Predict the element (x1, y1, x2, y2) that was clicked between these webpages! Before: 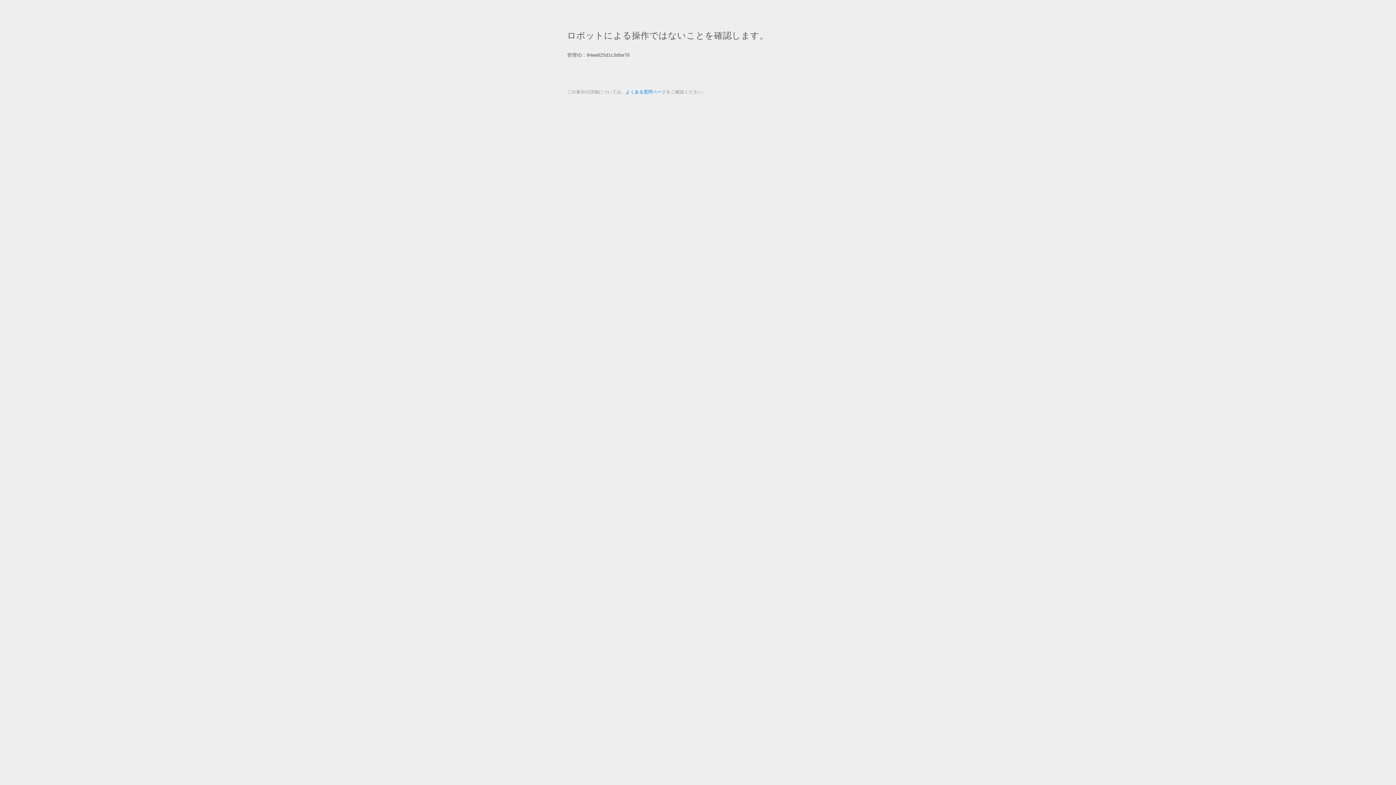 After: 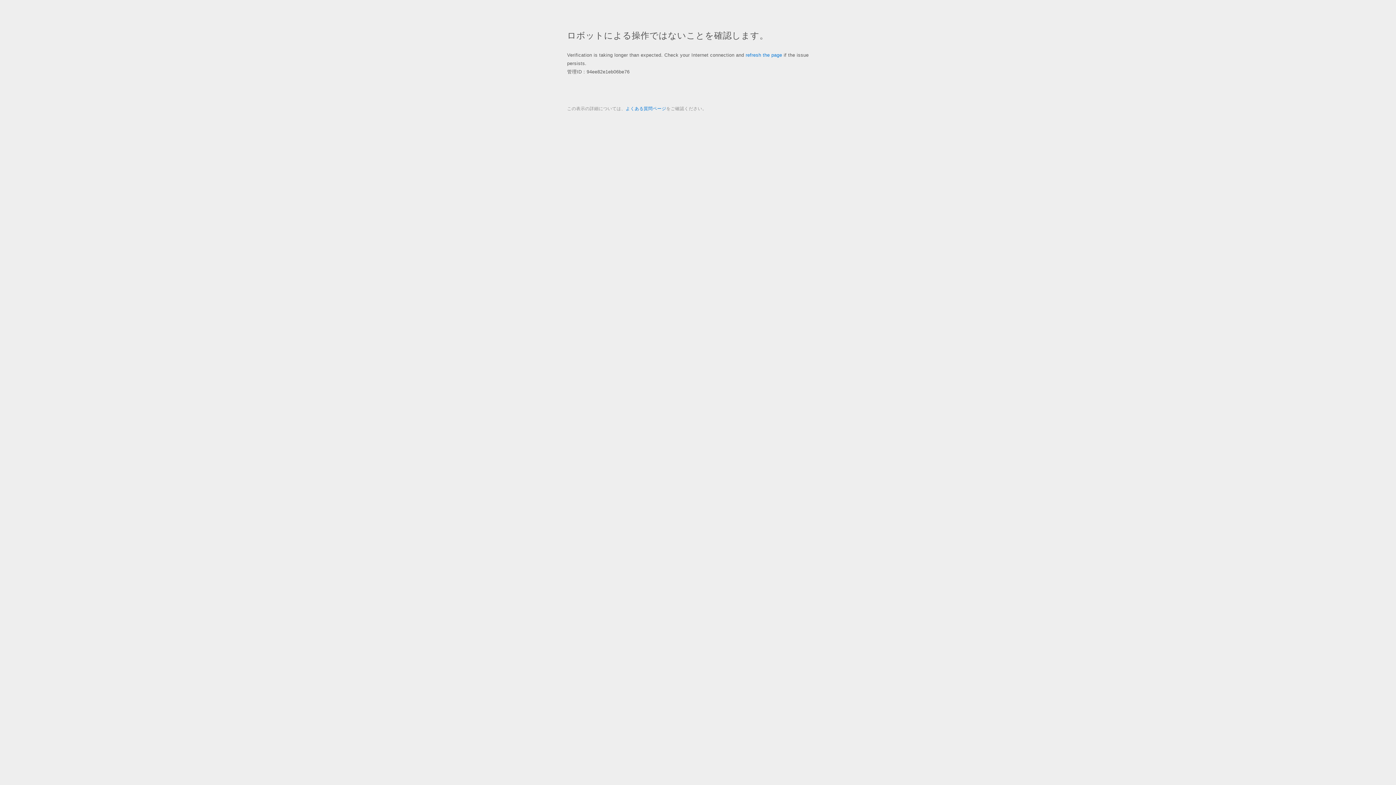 Action: bbox: (625, 89, 666, 94) label: よくある質問ページ